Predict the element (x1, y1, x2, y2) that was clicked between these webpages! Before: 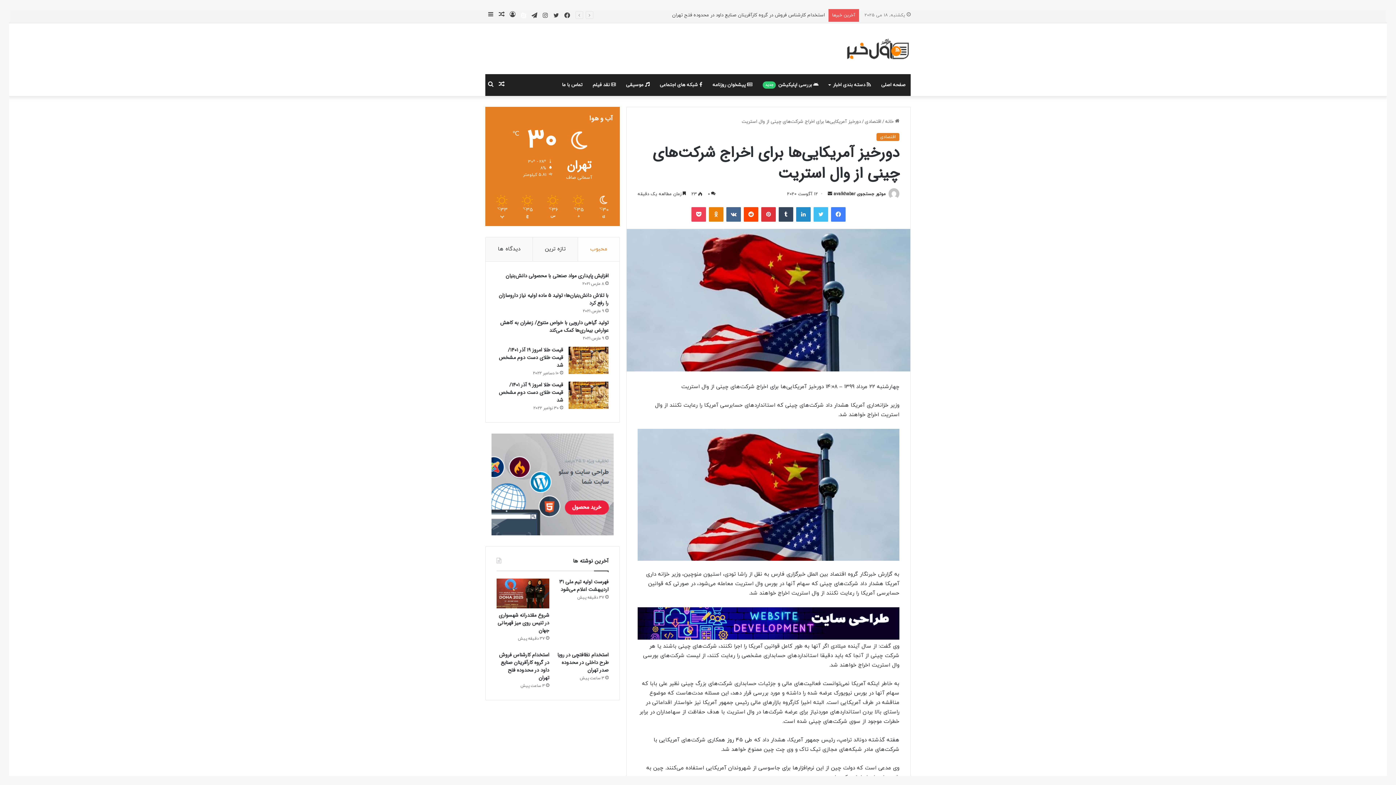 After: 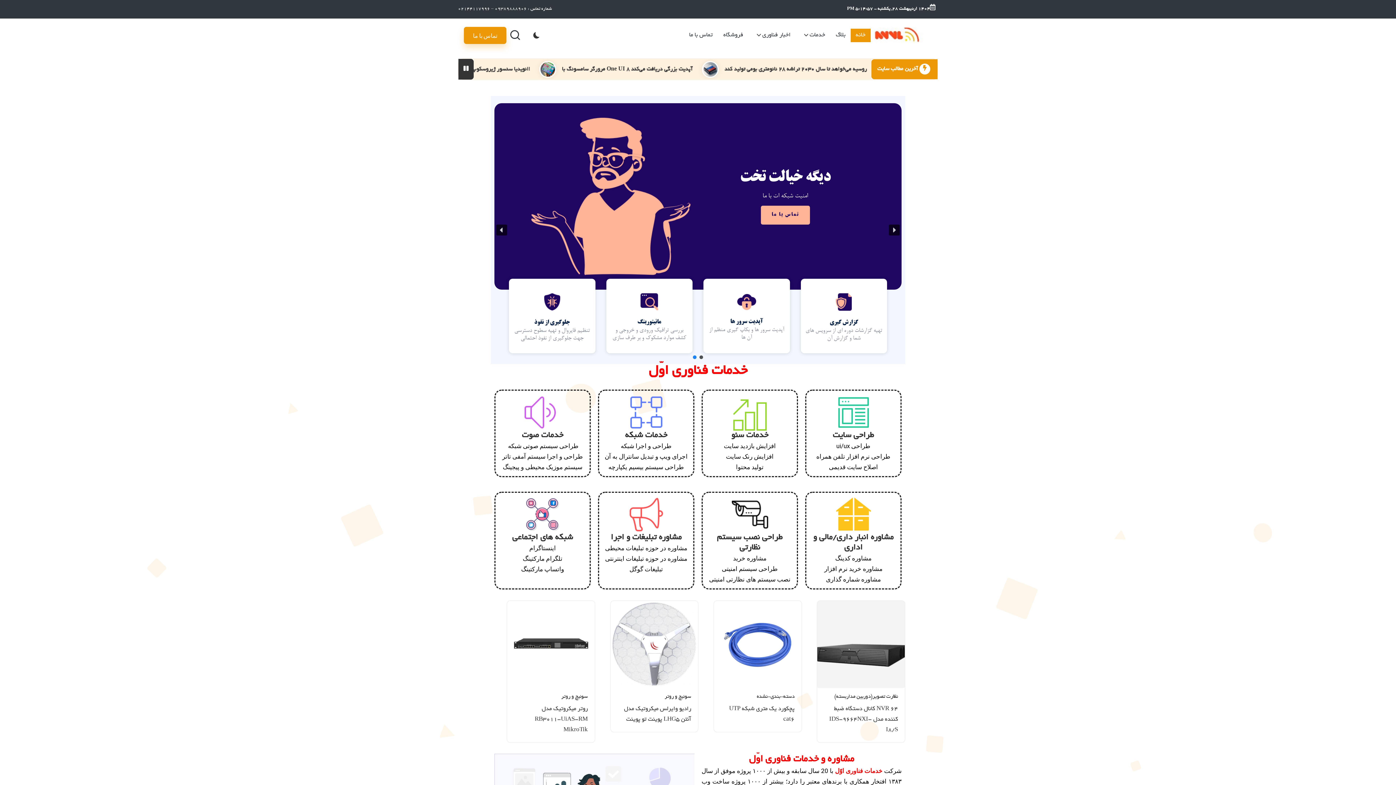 Action: bbox: (637, 619, 899, 627)